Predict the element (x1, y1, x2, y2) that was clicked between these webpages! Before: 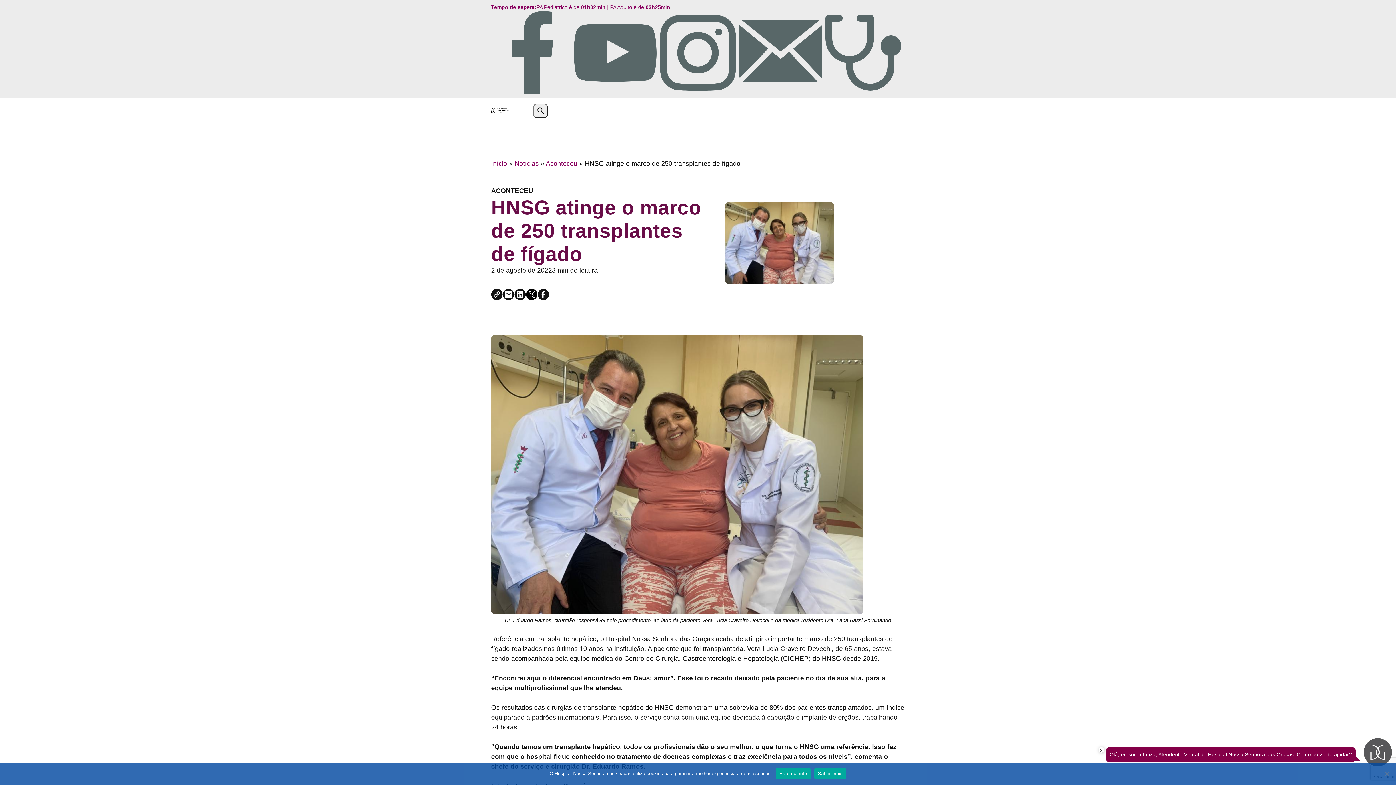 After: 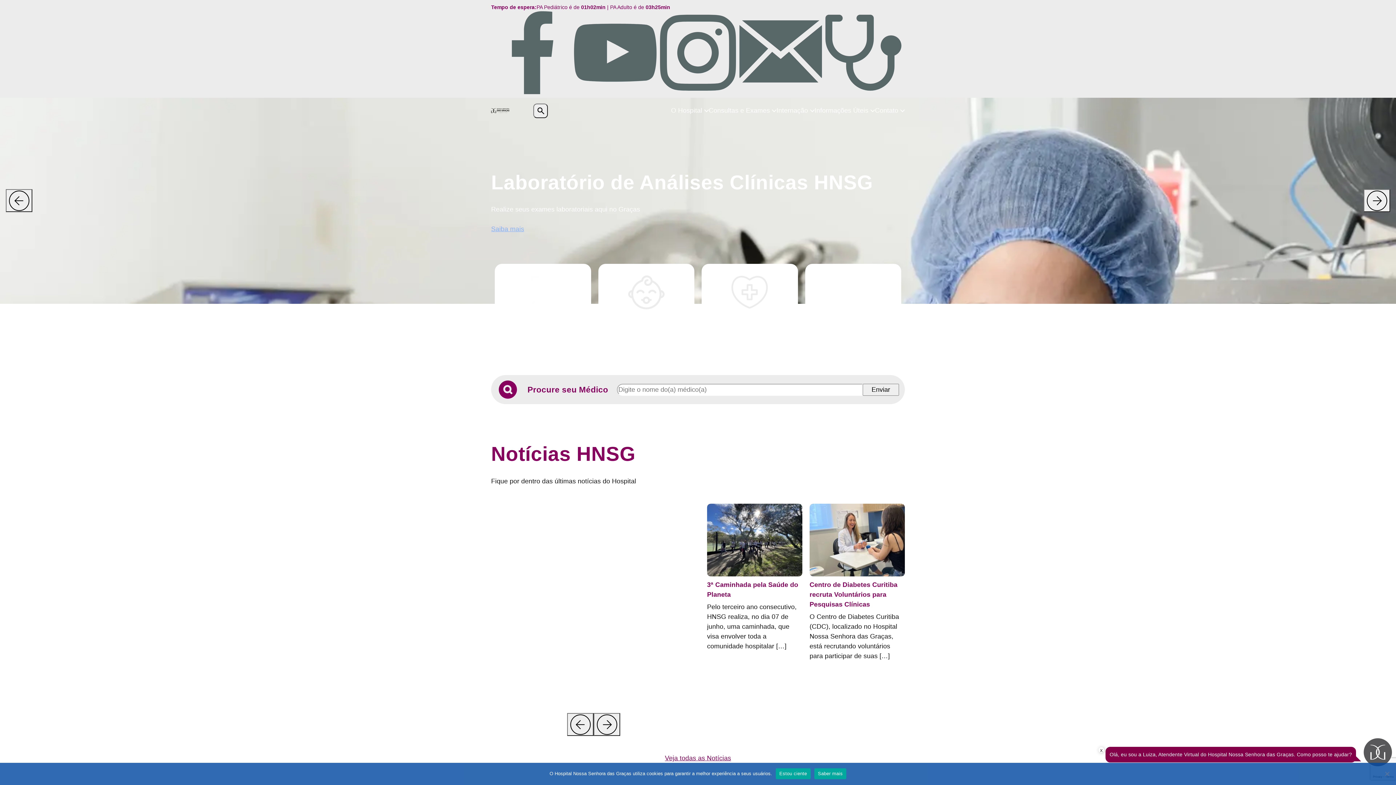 Action: bbox: (491, 108, 509, 113) label: HNSG